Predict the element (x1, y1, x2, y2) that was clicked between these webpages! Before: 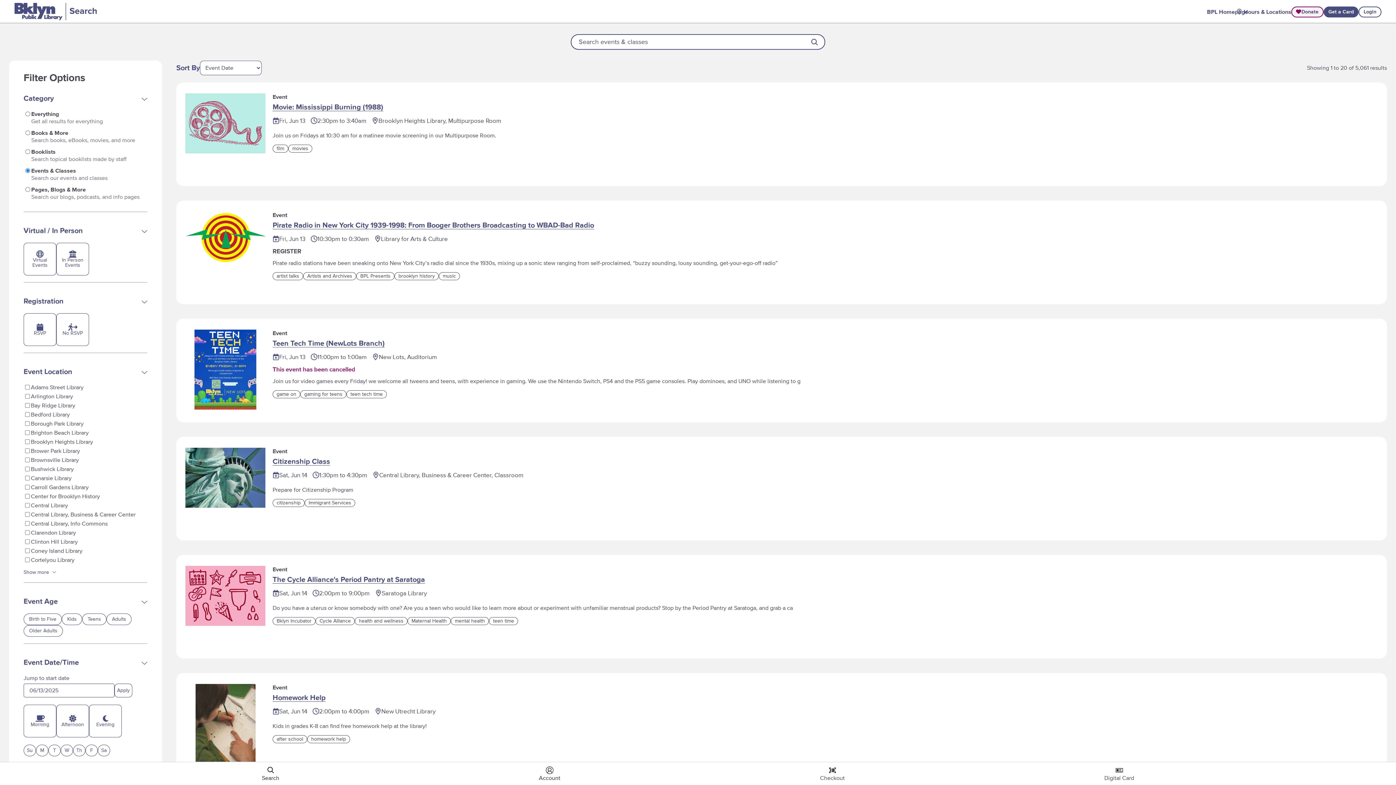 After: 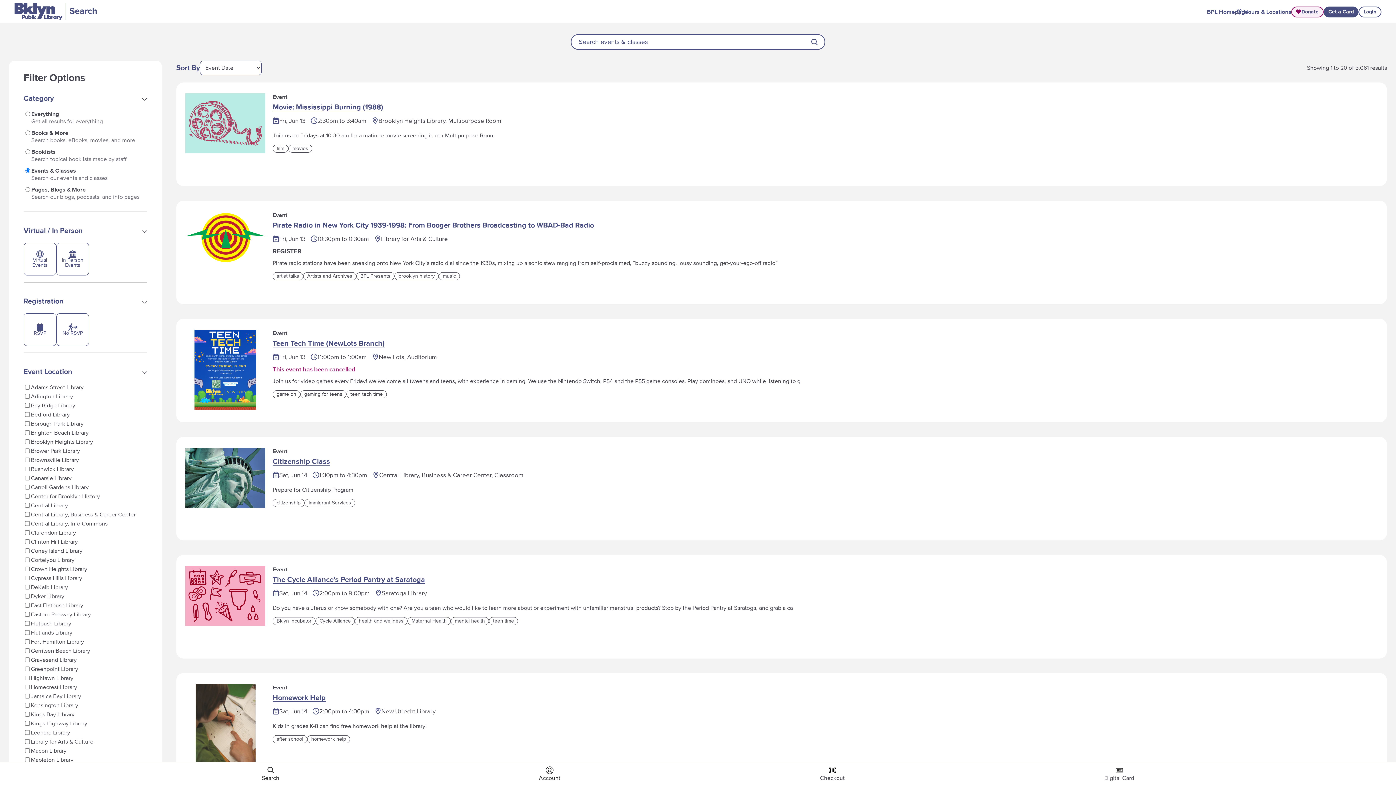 Action: bbox: (23, 569, 135, 576) label: Show more 